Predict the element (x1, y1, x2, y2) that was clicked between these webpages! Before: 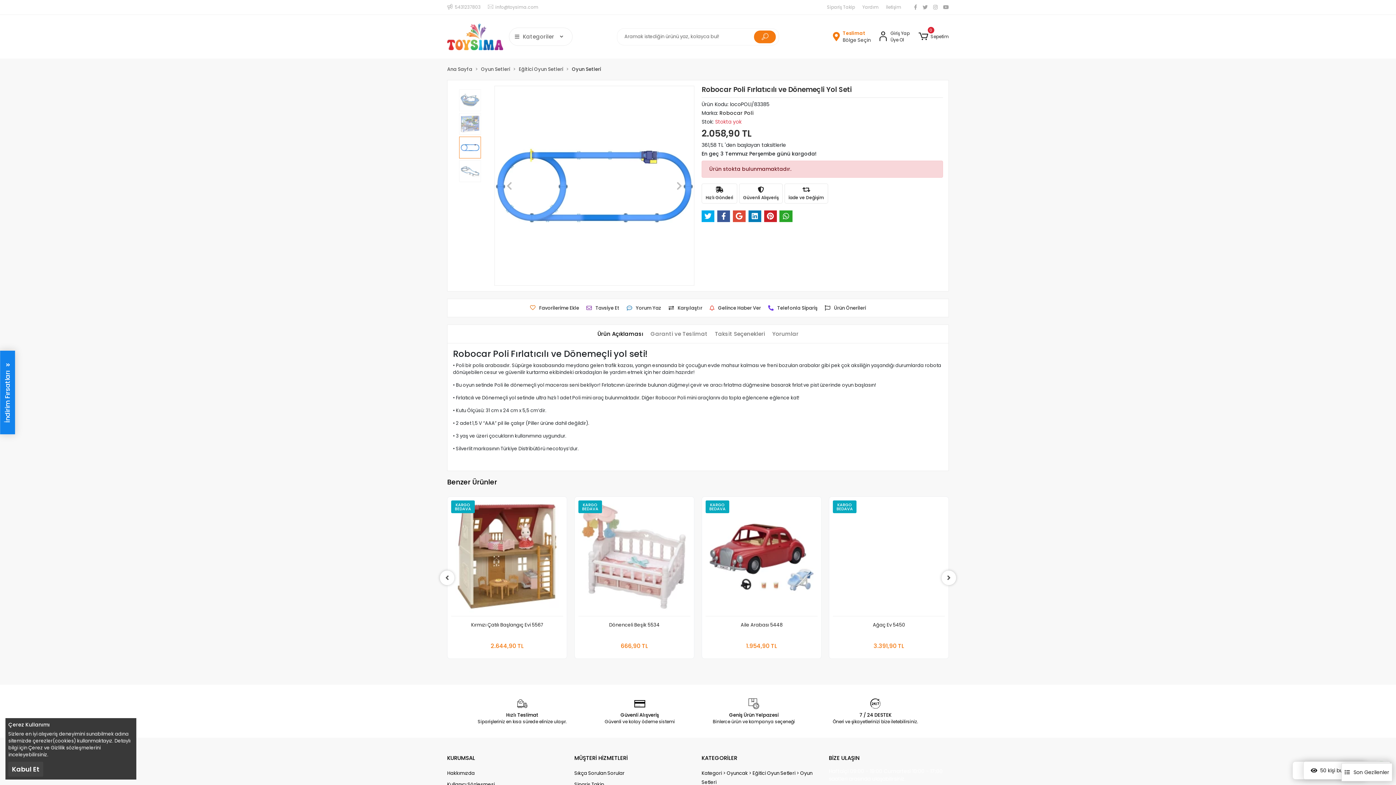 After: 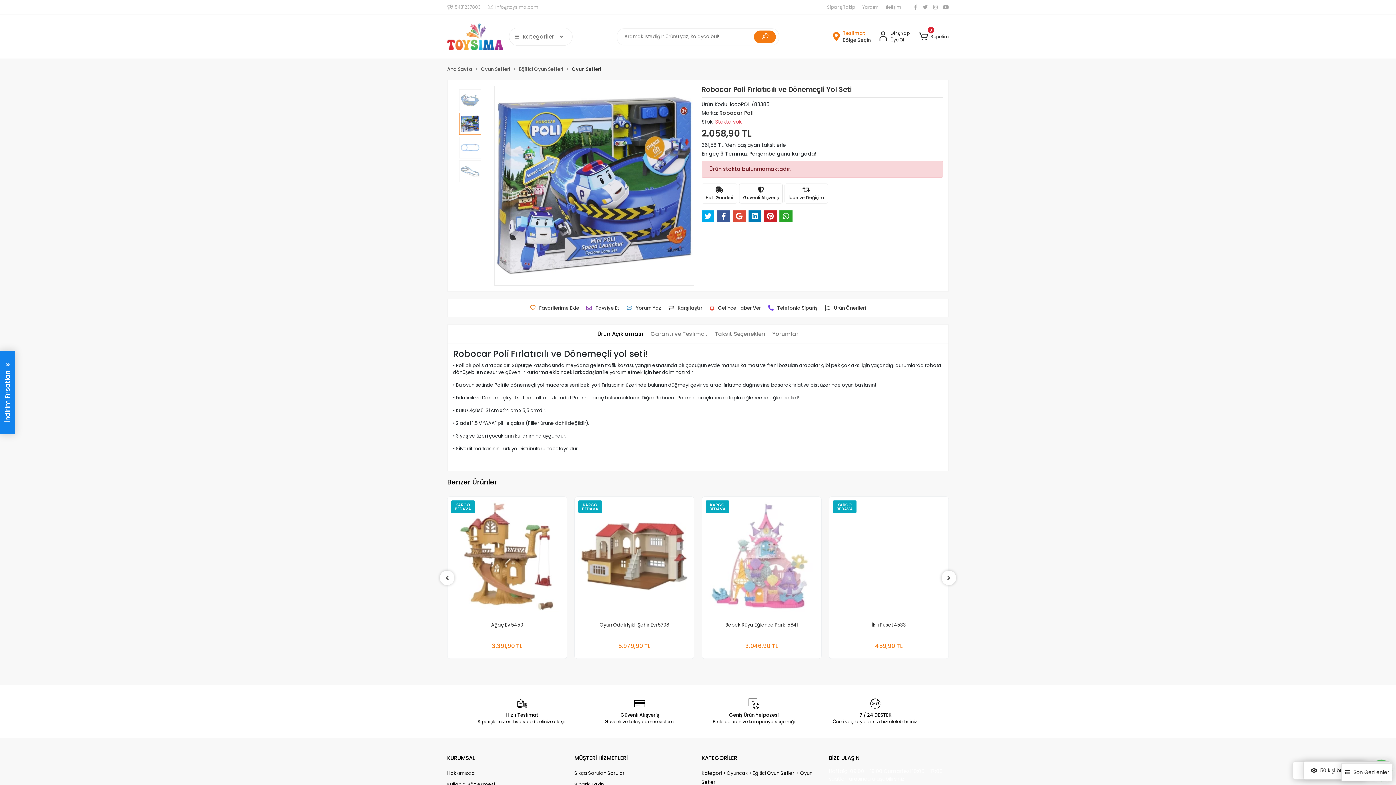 Action: label: Kabul Et bbox: (8, 762, 43, 777)